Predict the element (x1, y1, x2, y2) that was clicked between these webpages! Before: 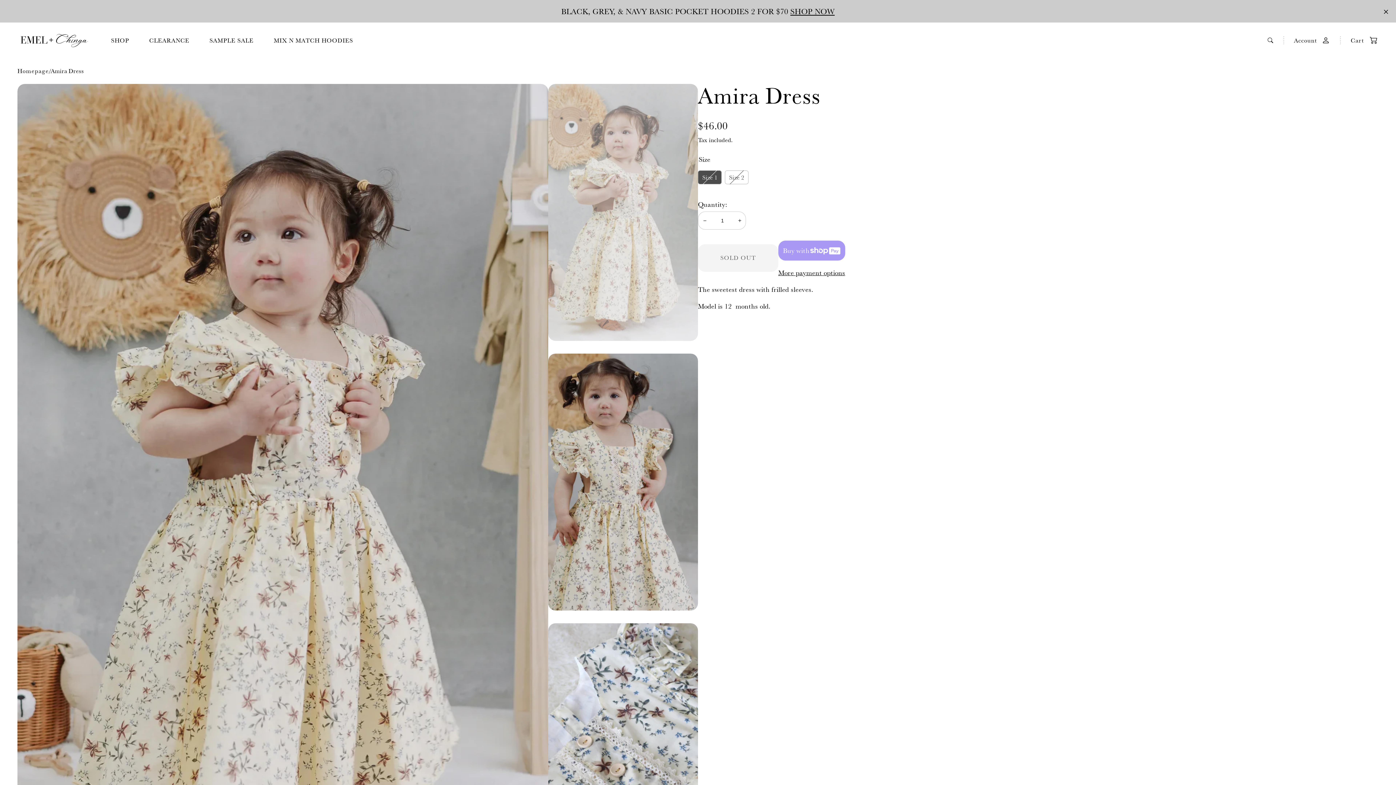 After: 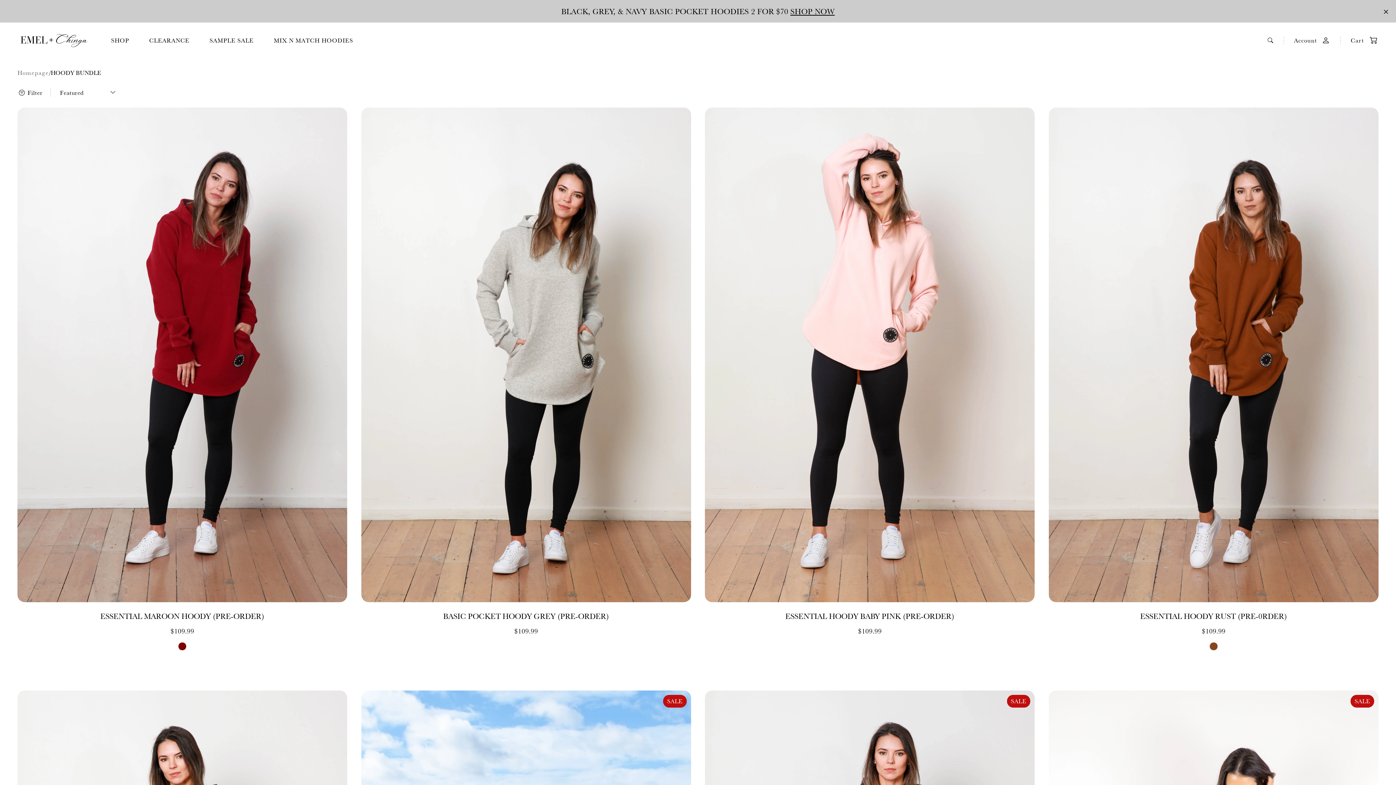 Action: label: MIX N MATCH HOODIES bbox: (273, 23, 353, 57)